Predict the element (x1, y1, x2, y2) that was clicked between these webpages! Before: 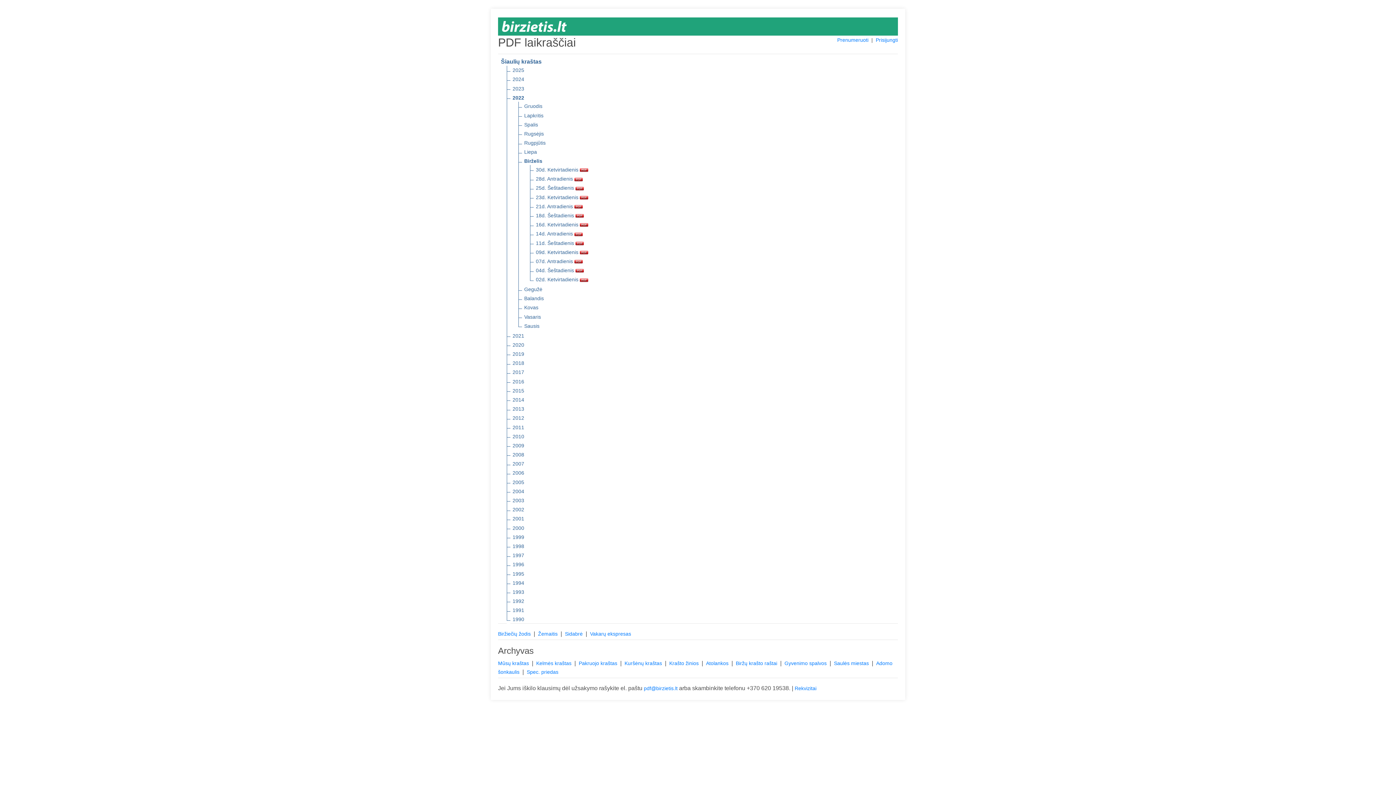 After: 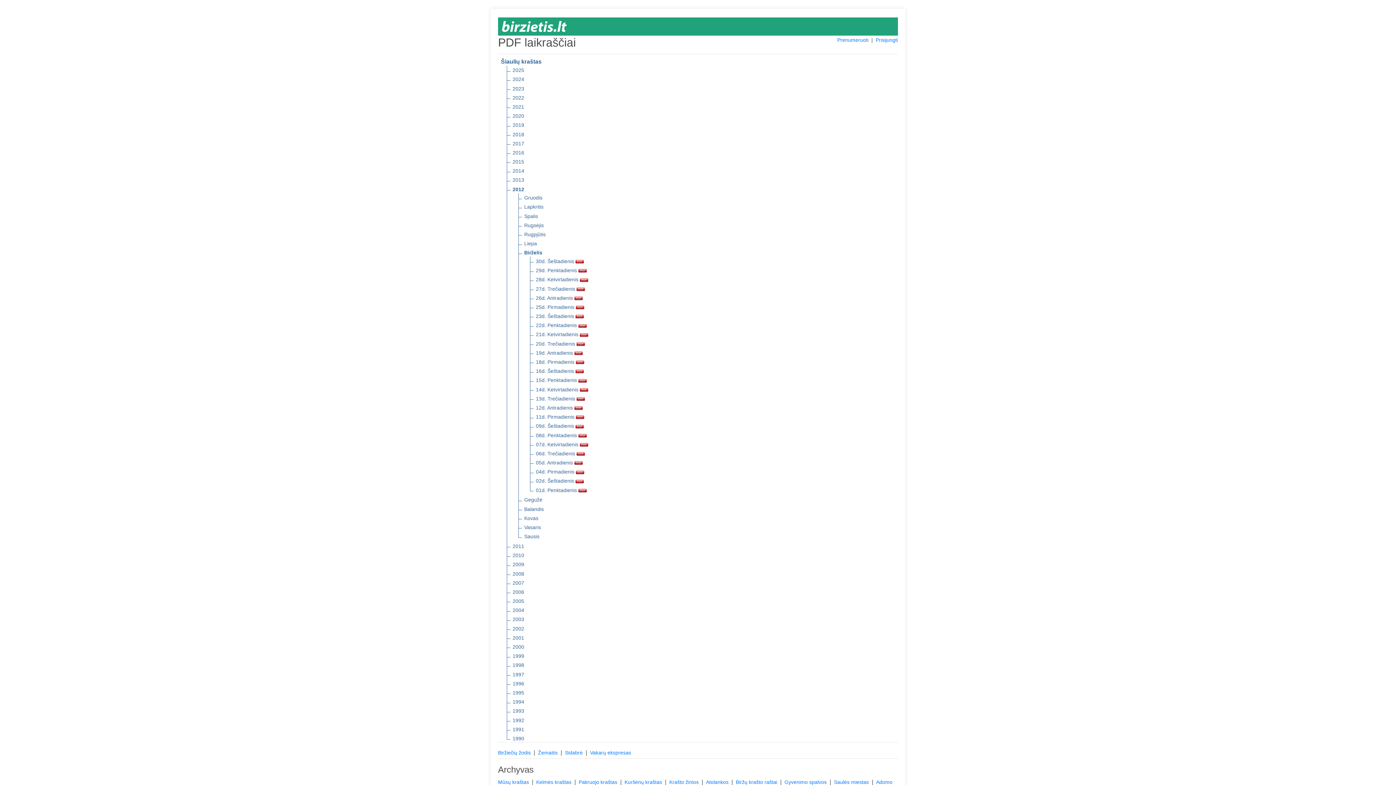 Action: label: 2012 bbox: (512, 414, 524, 422)